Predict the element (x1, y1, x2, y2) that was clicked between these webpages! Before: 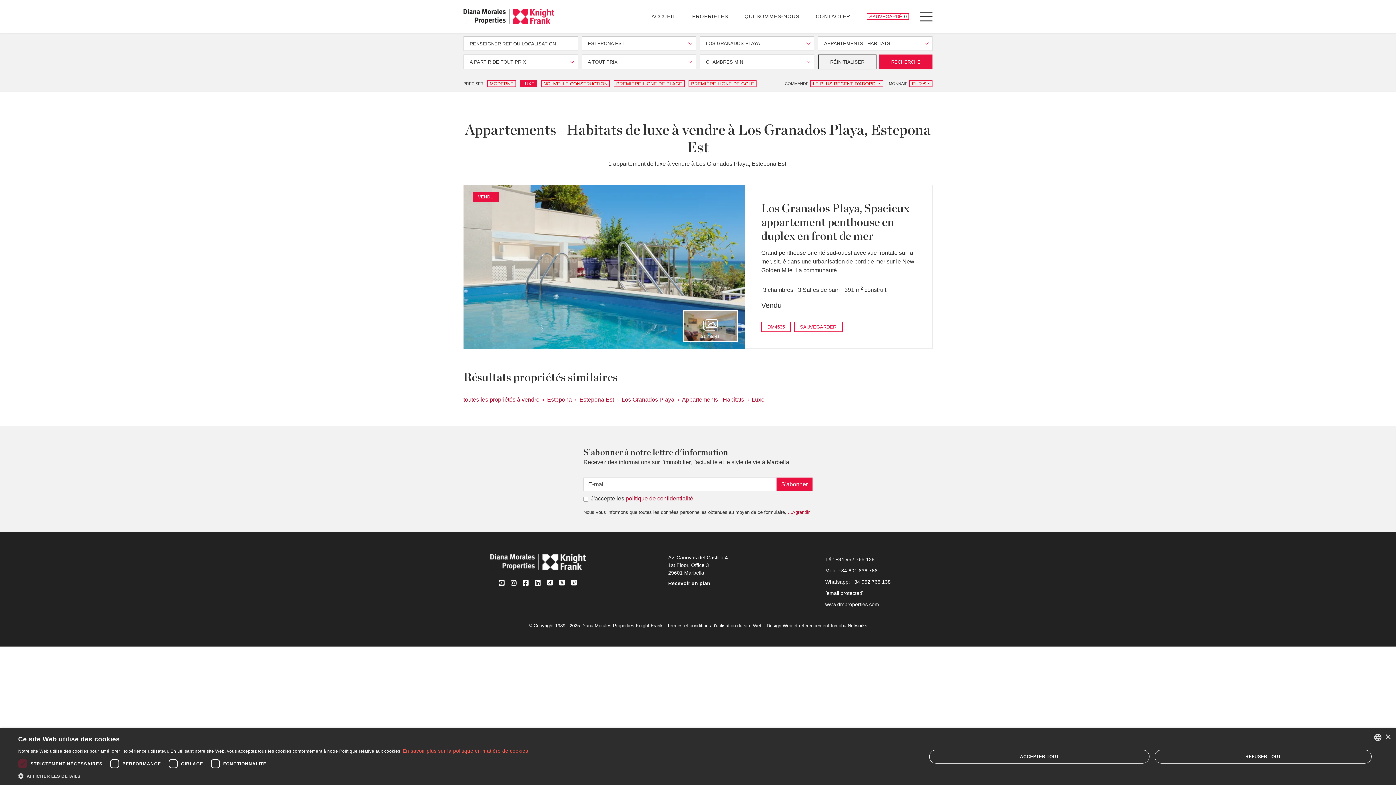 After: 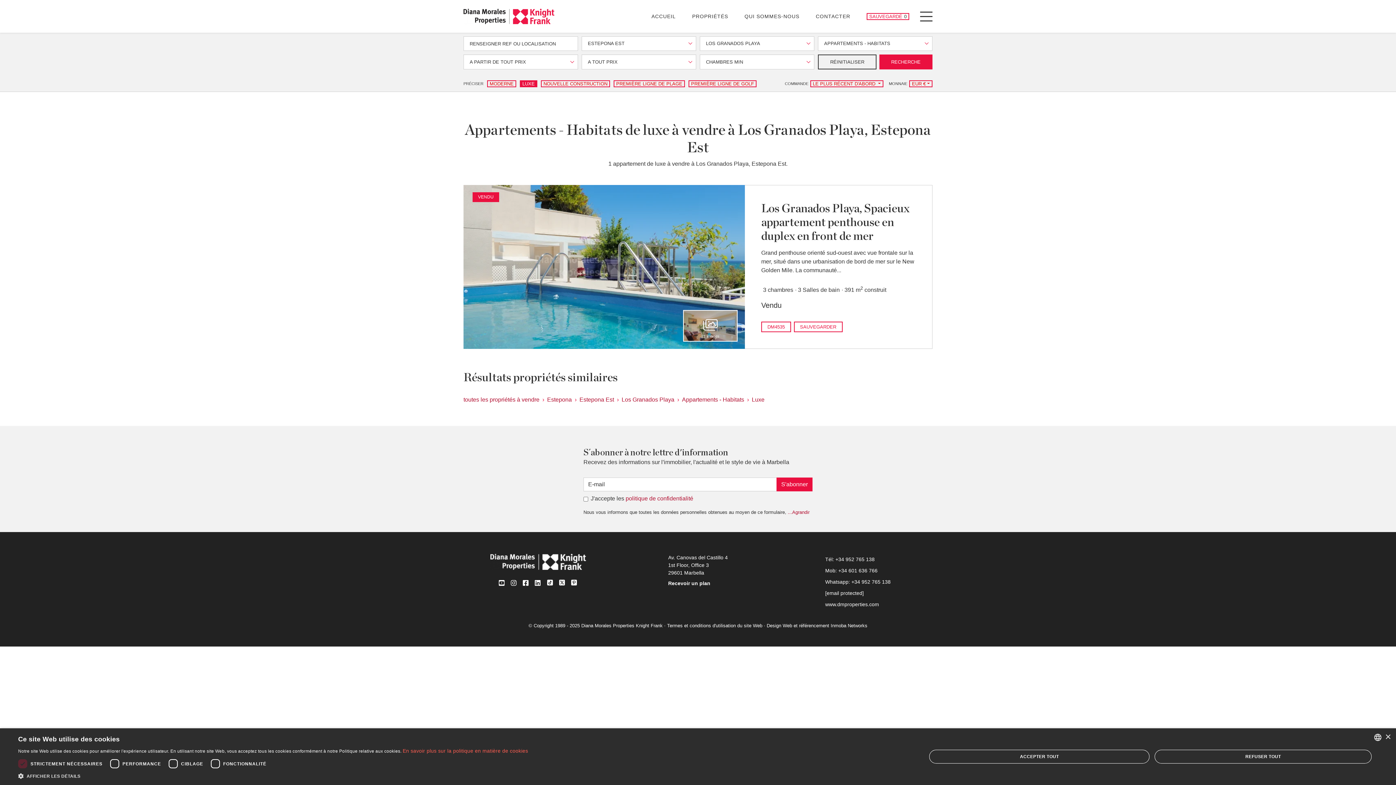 Action: bbox: (510, 579, 517, 586) label: Instagram